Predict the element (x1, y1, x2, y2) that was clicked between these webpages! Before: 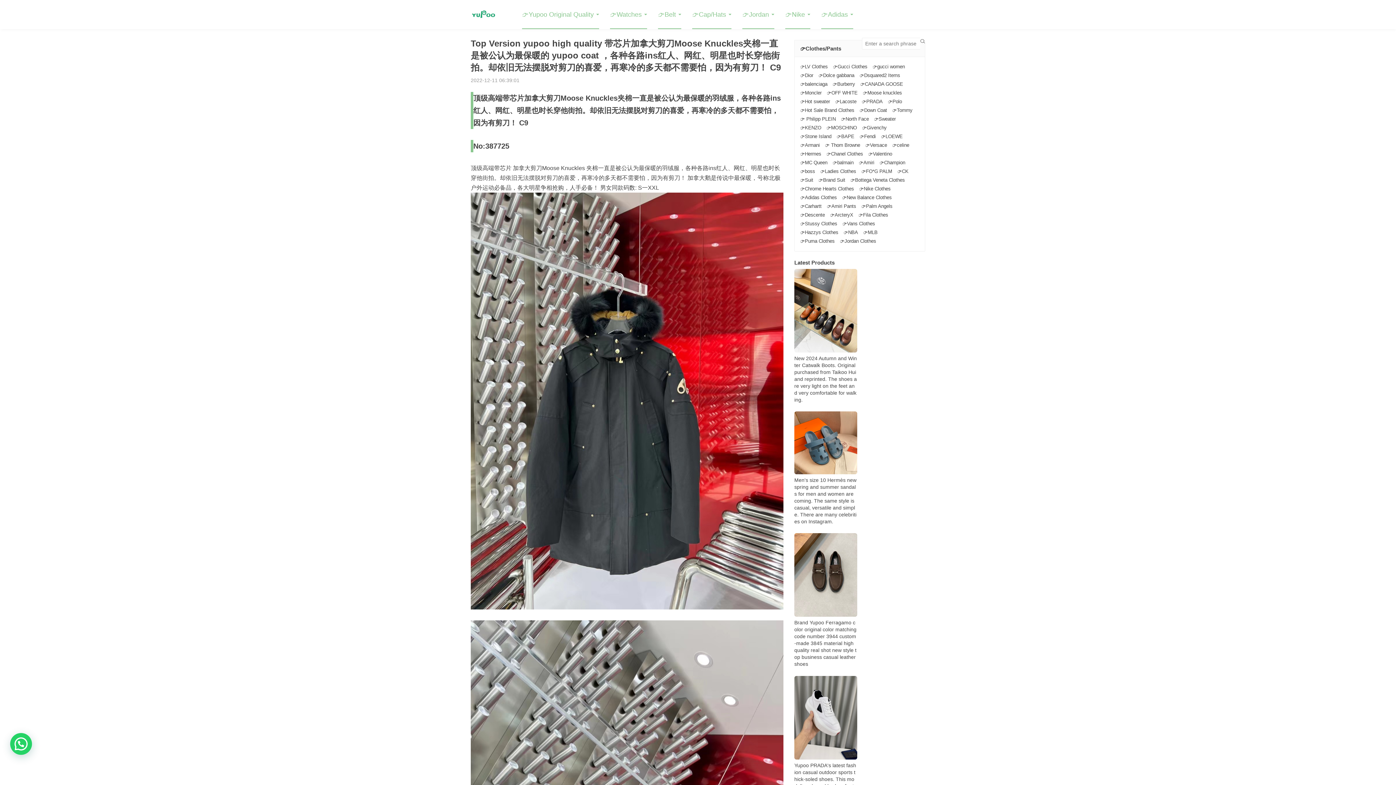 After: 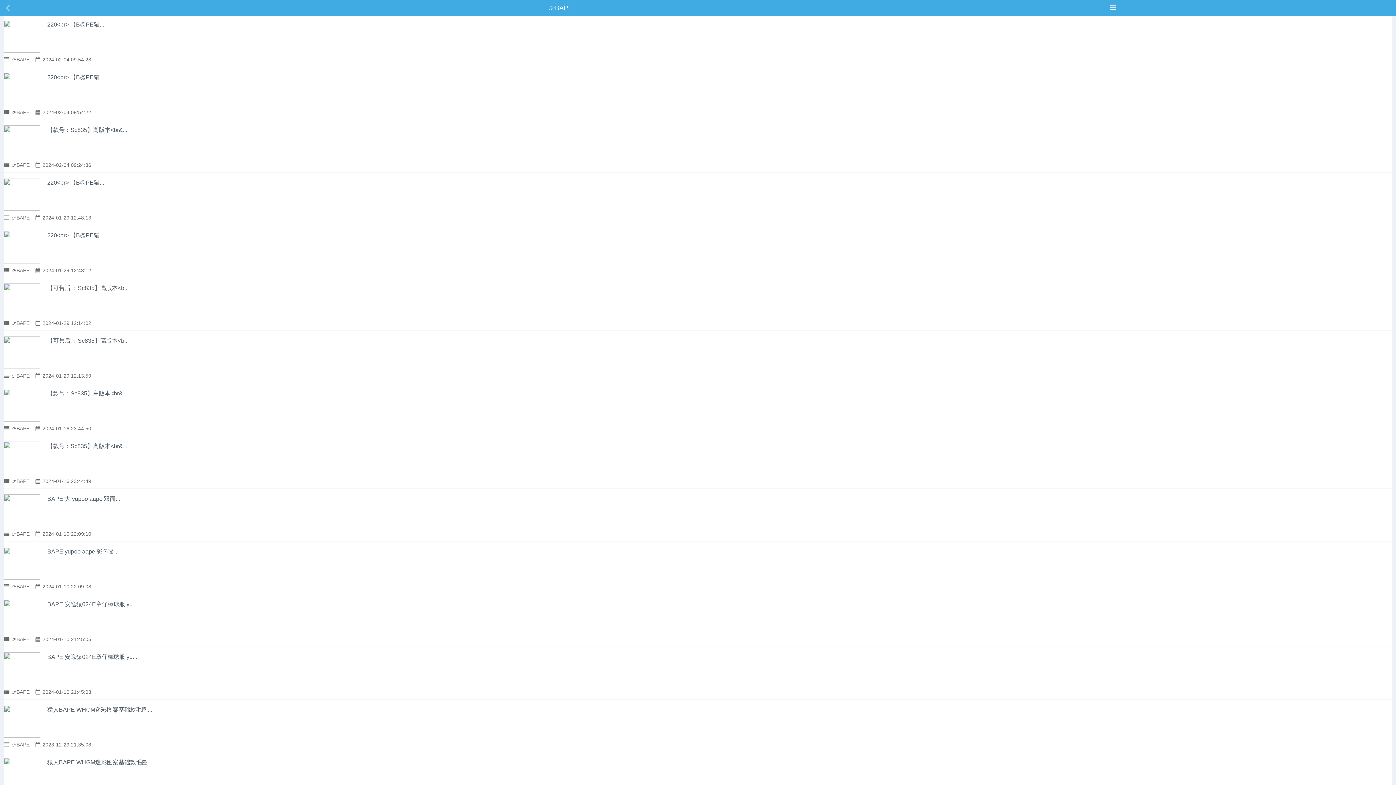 Action: label: Bag-Louis Vuitton (195 items) bbox: (836, 133, 854, 140)